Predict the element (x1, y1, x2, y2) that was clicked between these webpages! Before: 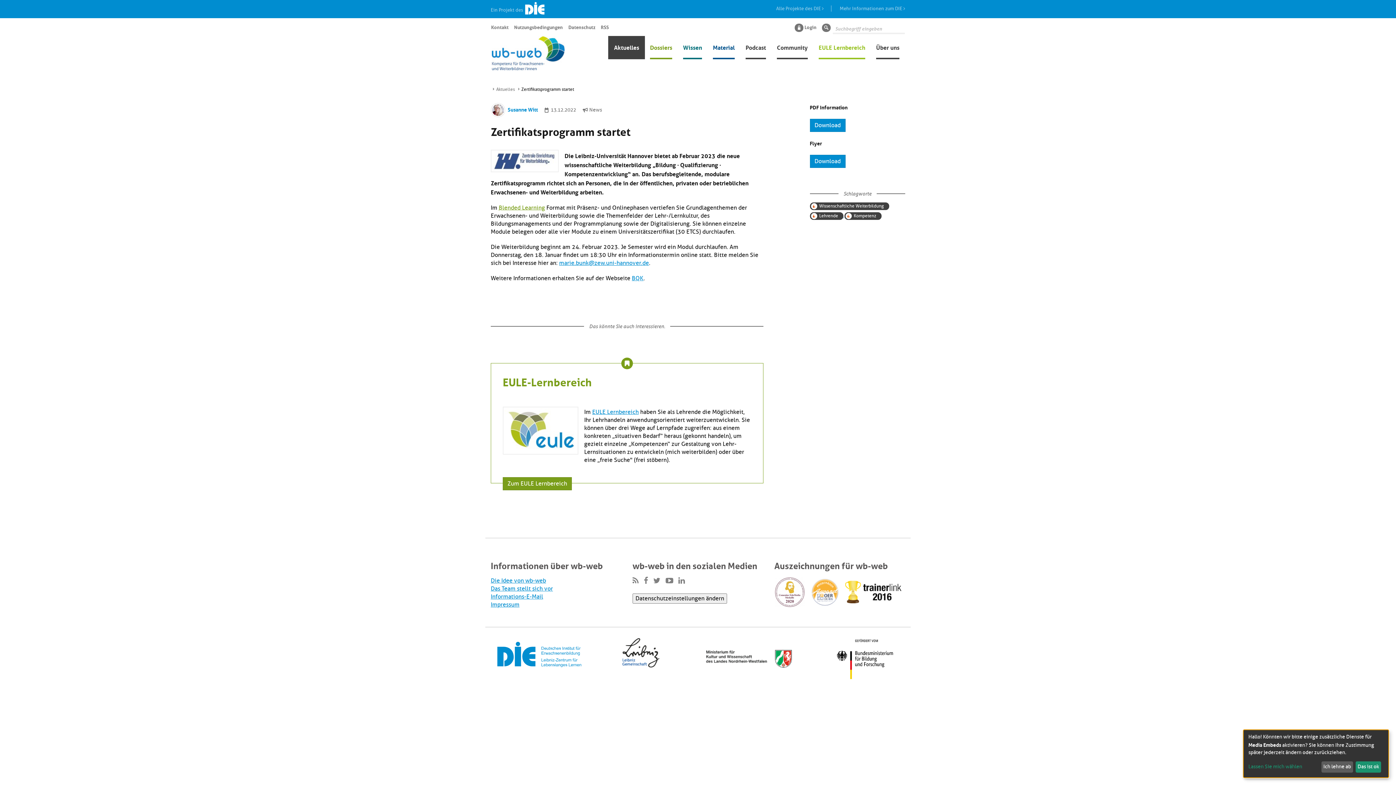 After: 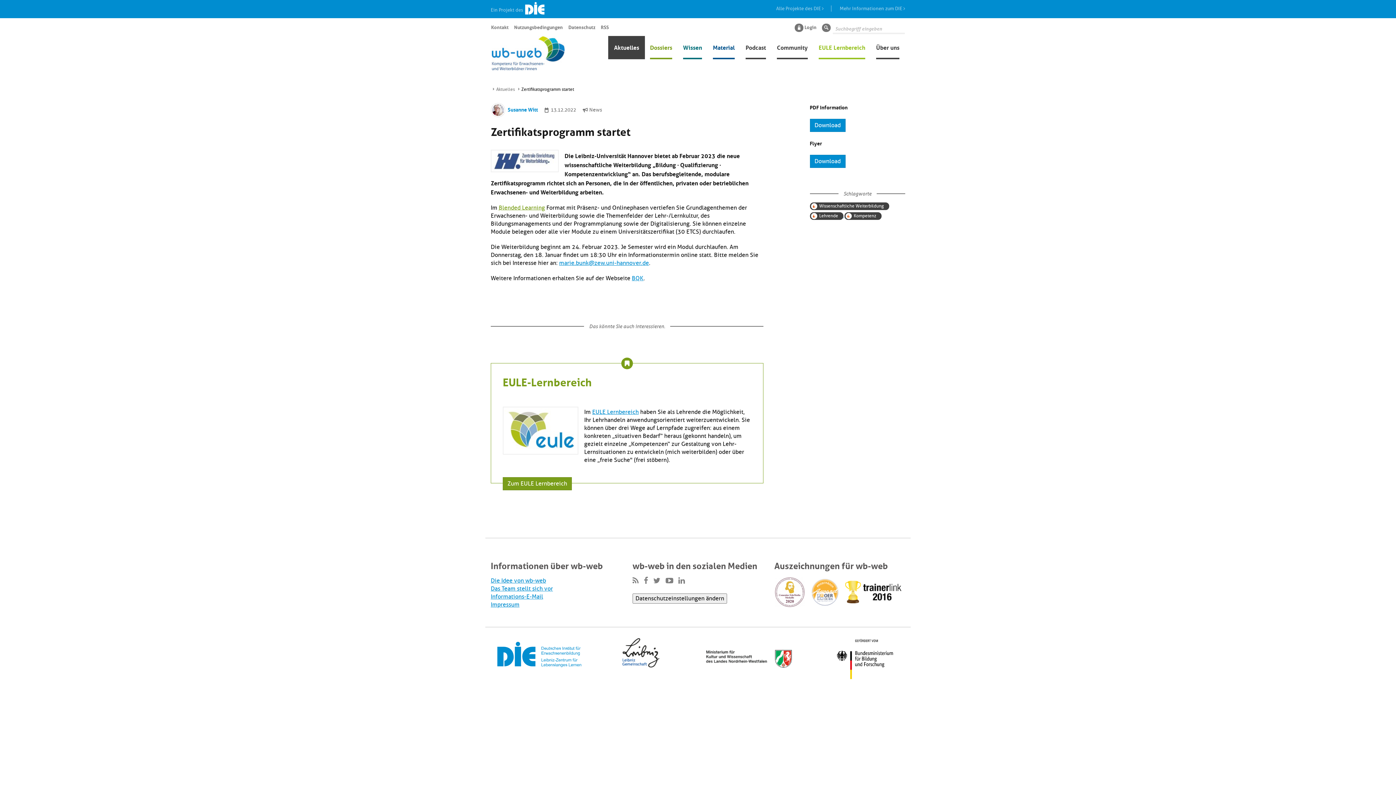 Action: bbox: (1321, 761, 1353, 773) label: Ich lehne ab